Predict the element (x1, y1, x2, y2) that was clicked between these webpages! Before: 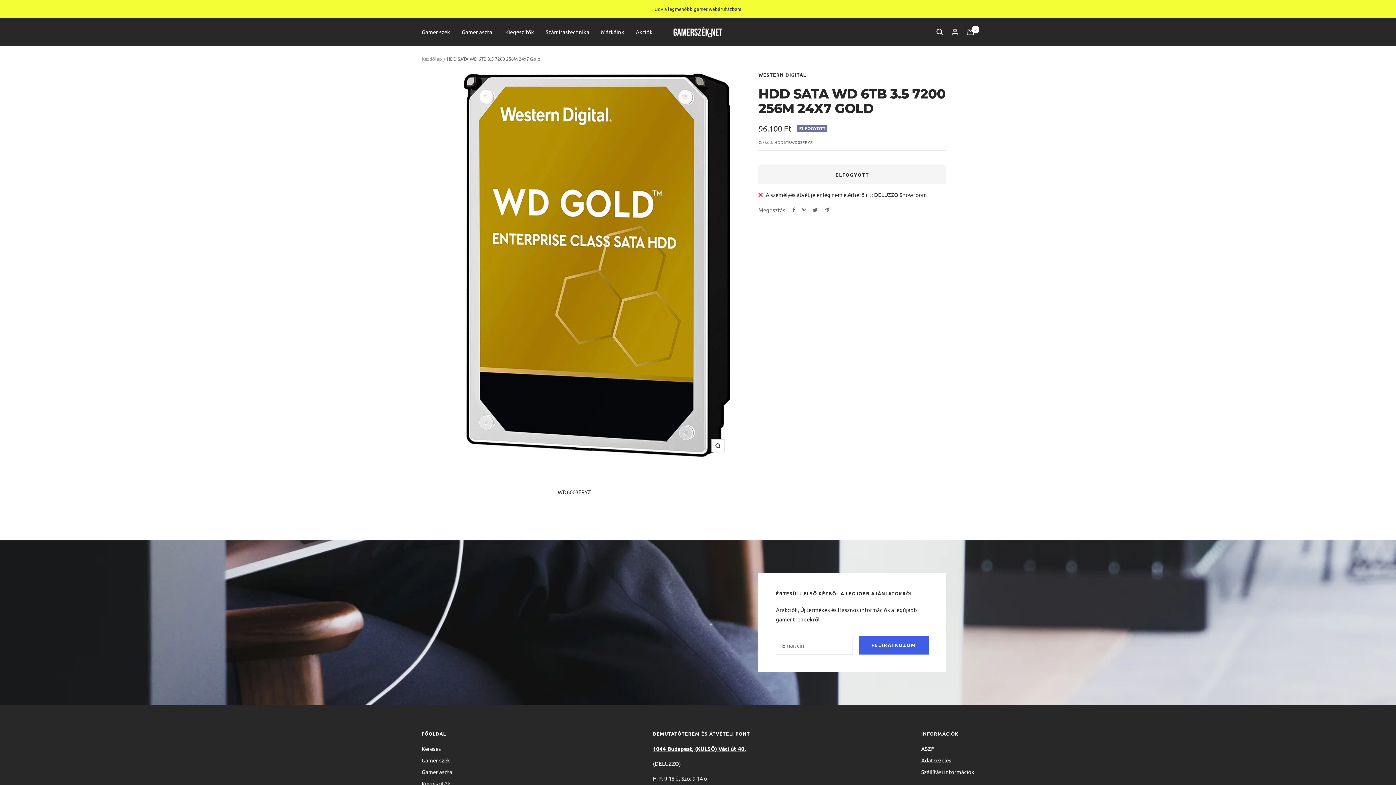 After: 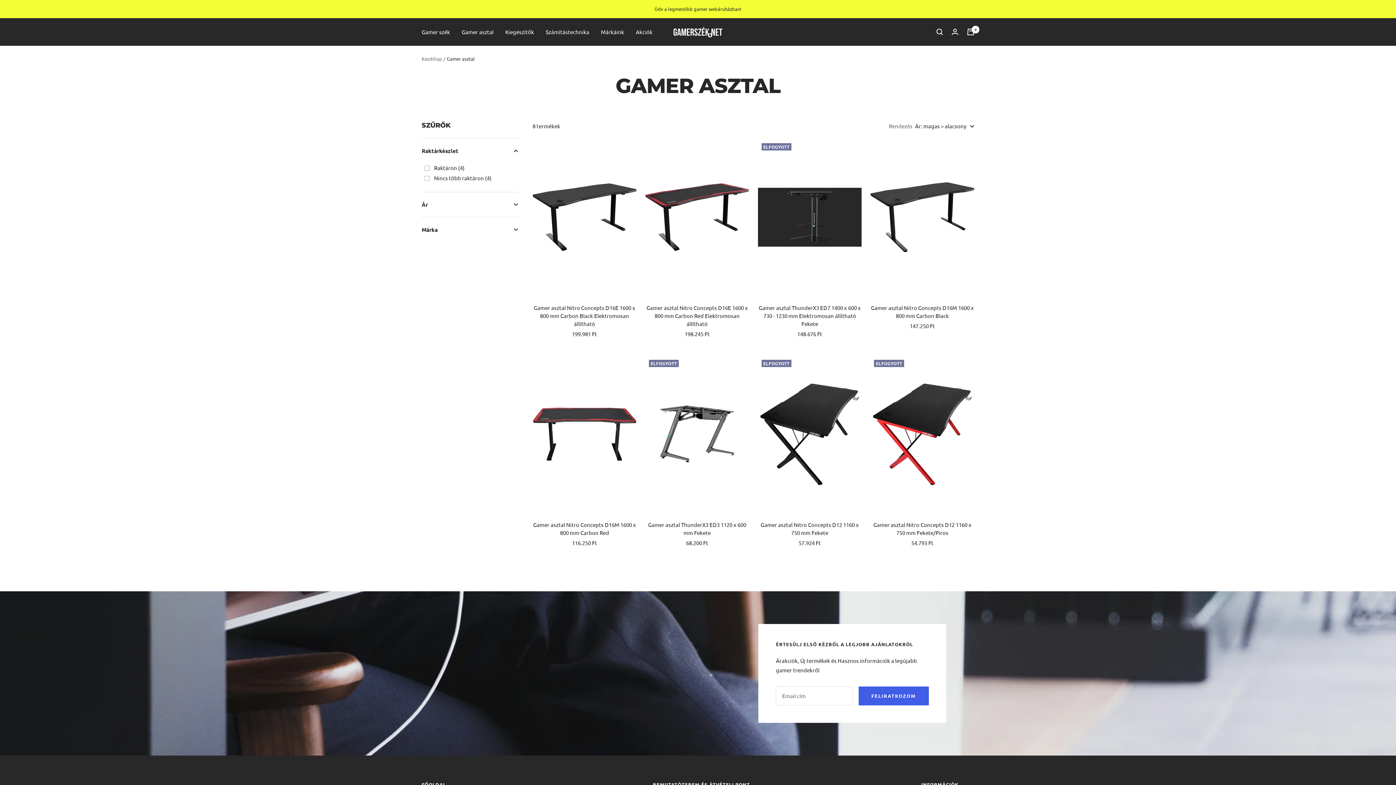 Action: label: Gamer asztal bbox: (421, 767, 453, 777)